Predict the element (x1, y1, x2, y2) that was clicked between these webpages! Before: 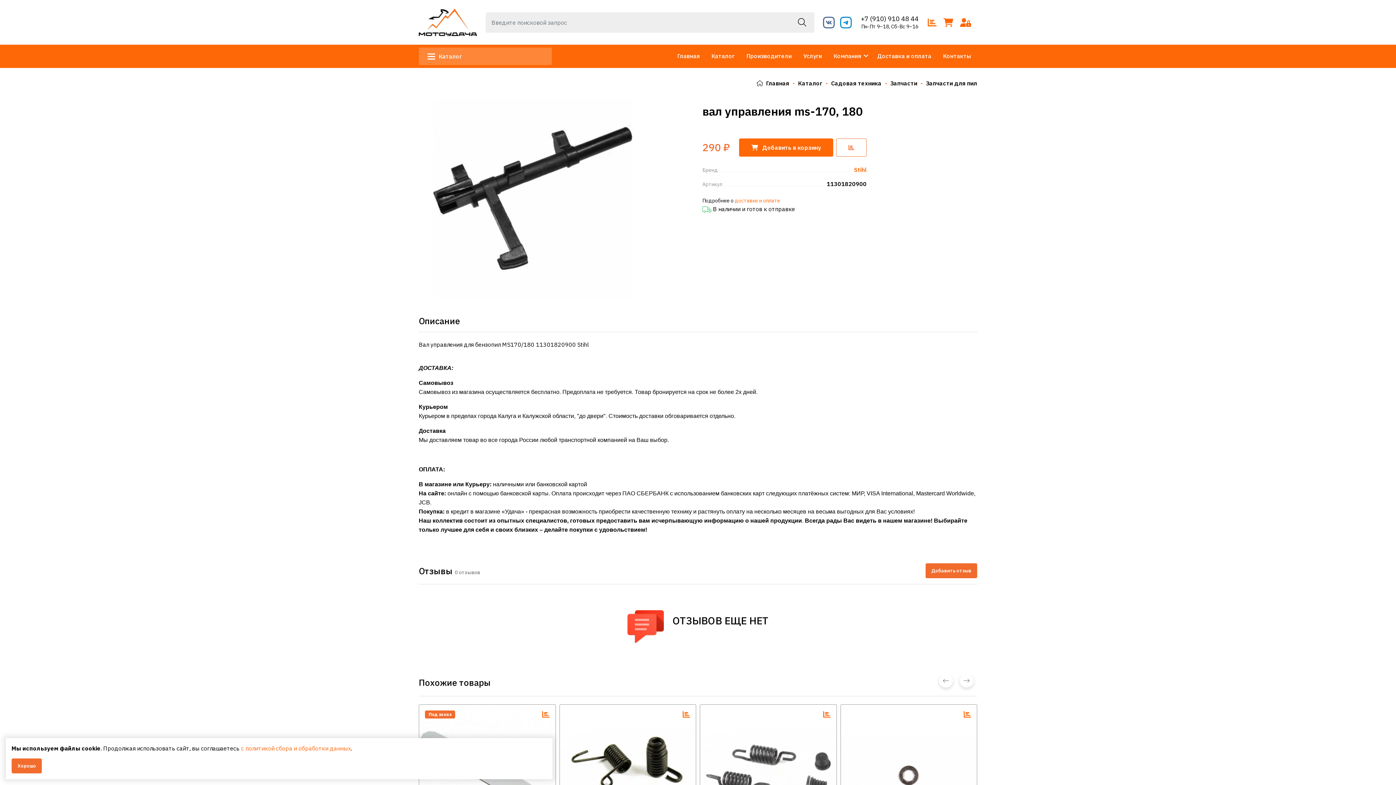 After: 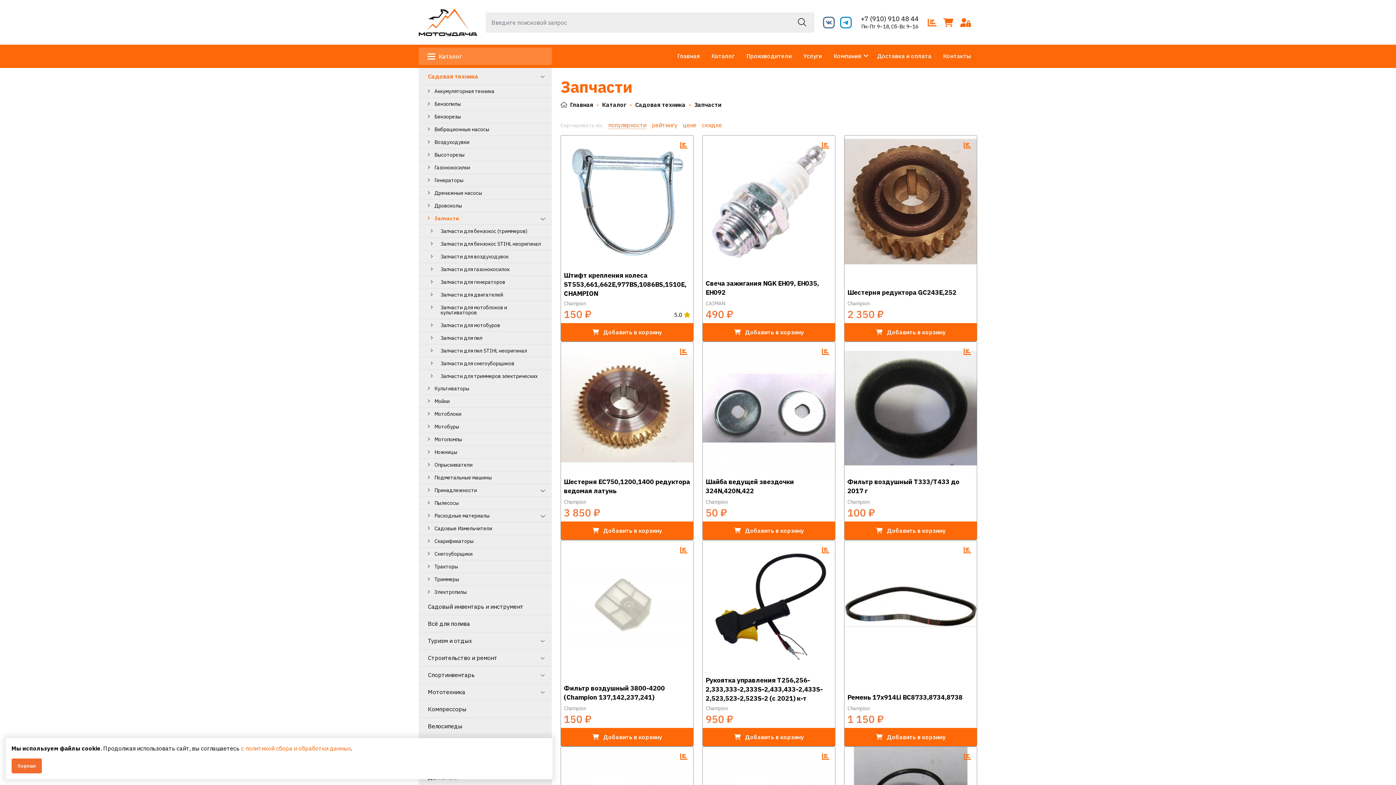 Action: bbox: (890, 78, 917, 87) label: Запчасти